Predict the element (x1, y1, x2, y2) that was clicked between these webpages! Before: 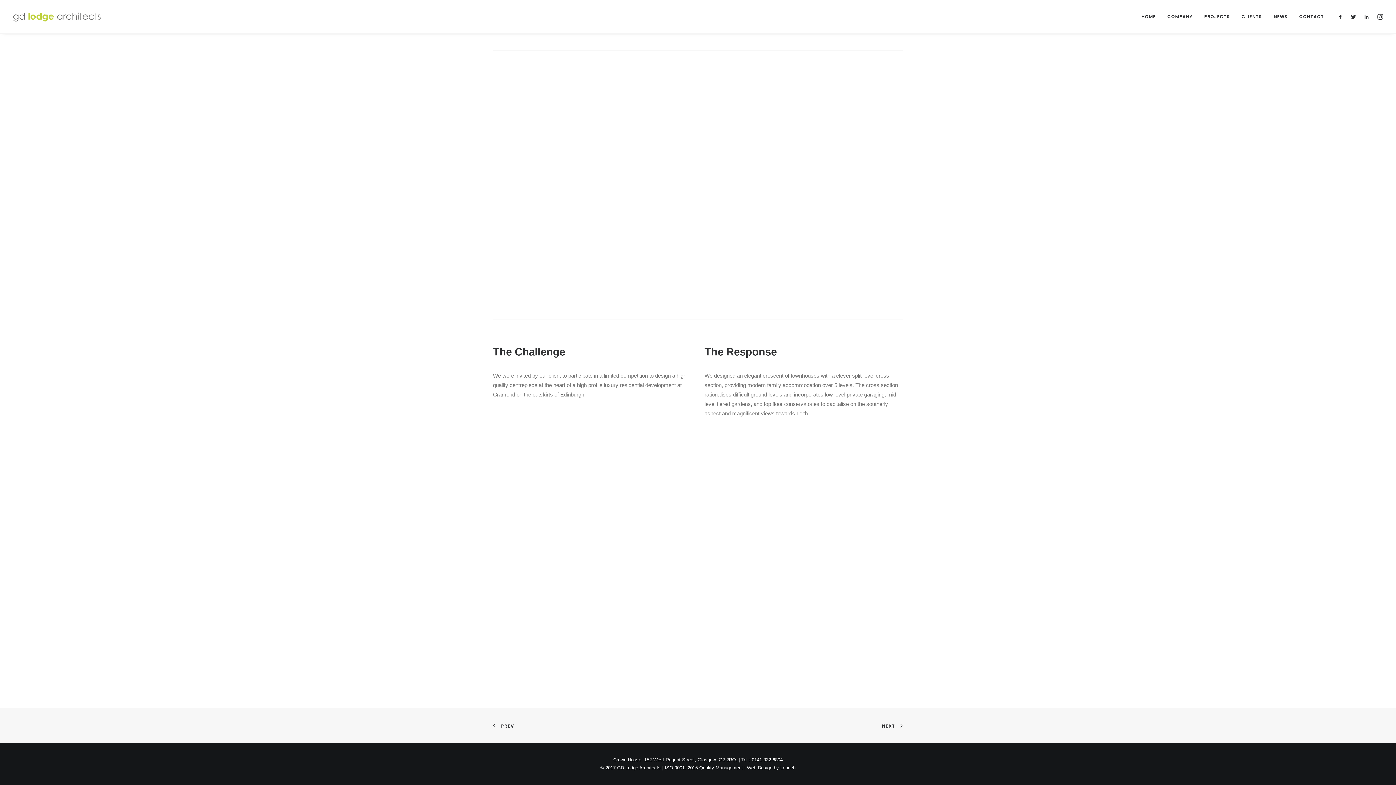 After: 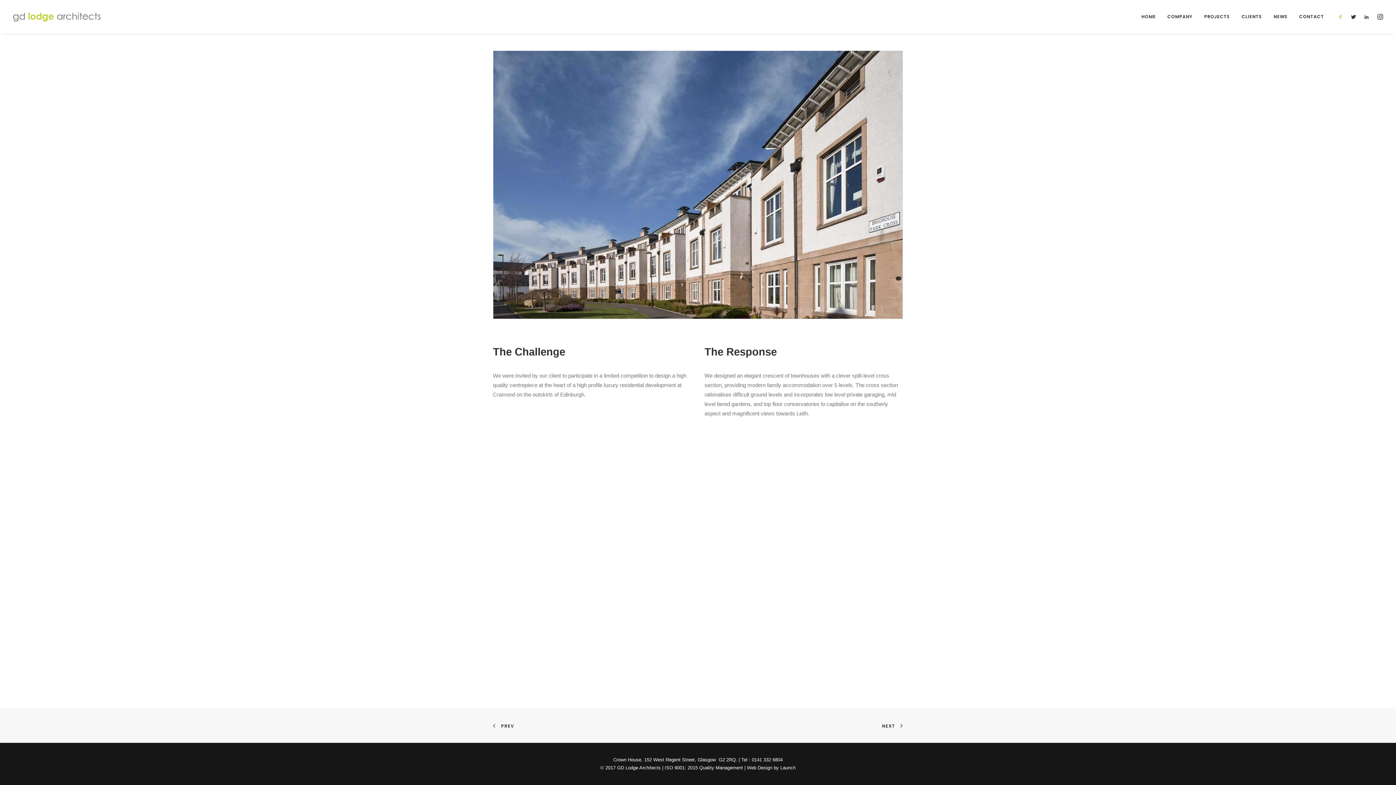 Action: bbox: (1337, 0, 1347, 33)